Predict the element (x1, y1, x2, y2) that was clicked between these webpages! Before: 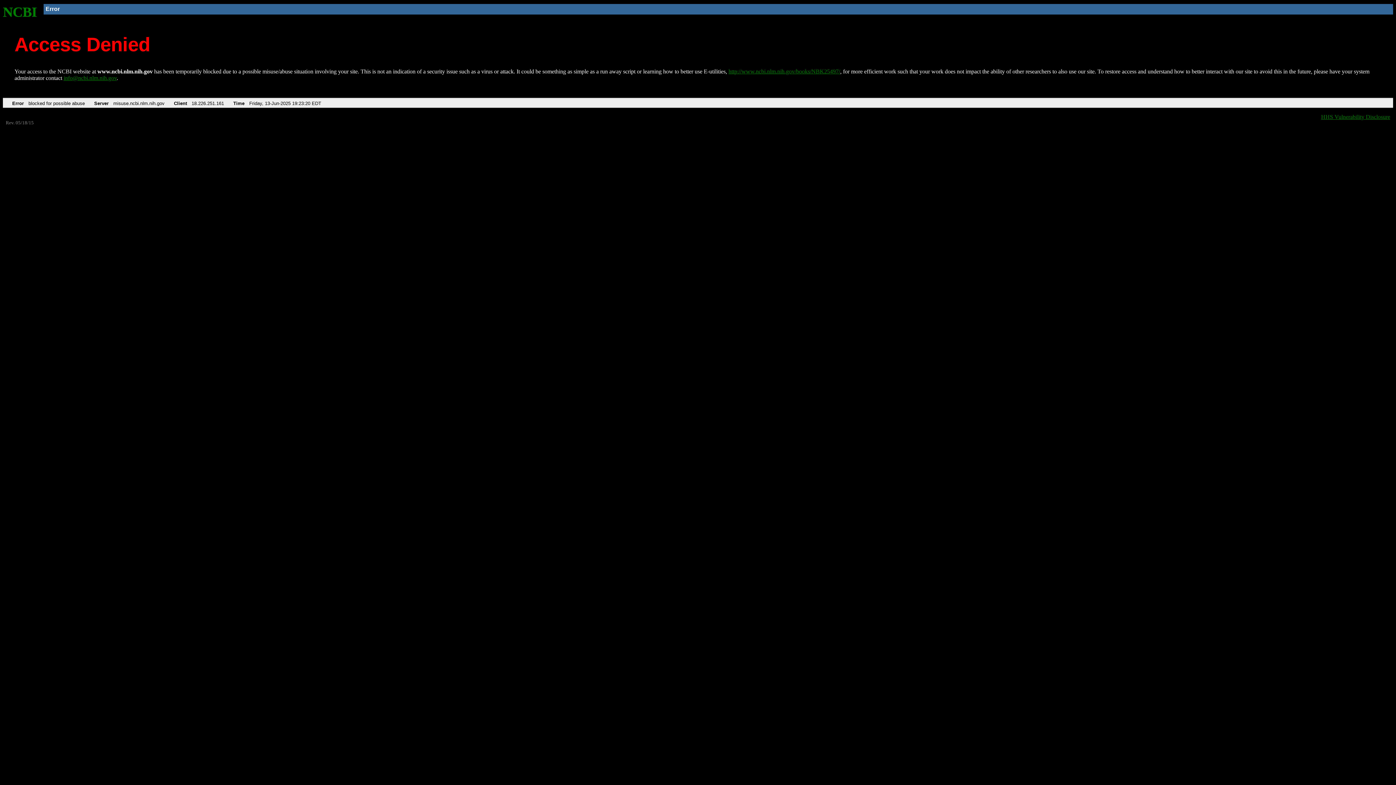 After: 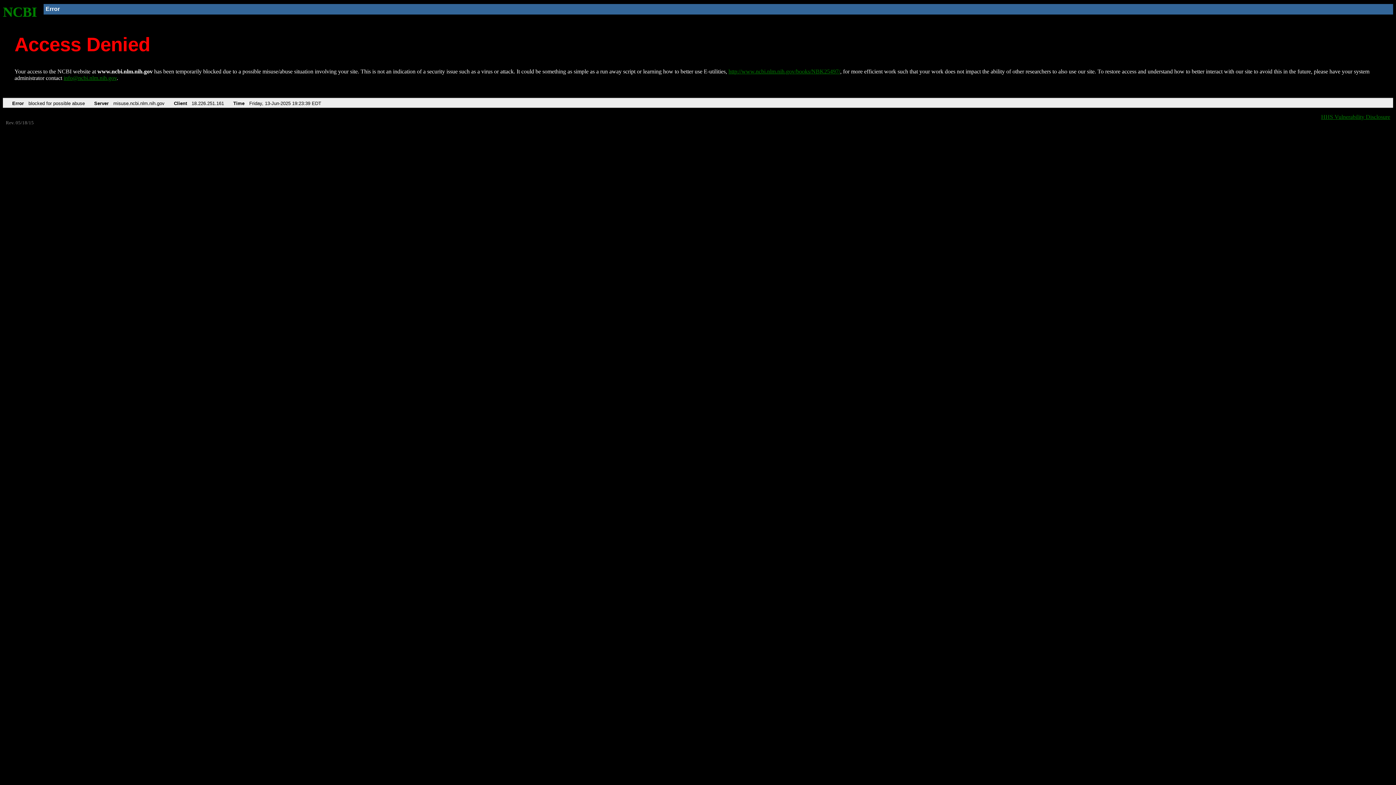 Action: bbox: (2, 4, 37, 19) label: NCBI